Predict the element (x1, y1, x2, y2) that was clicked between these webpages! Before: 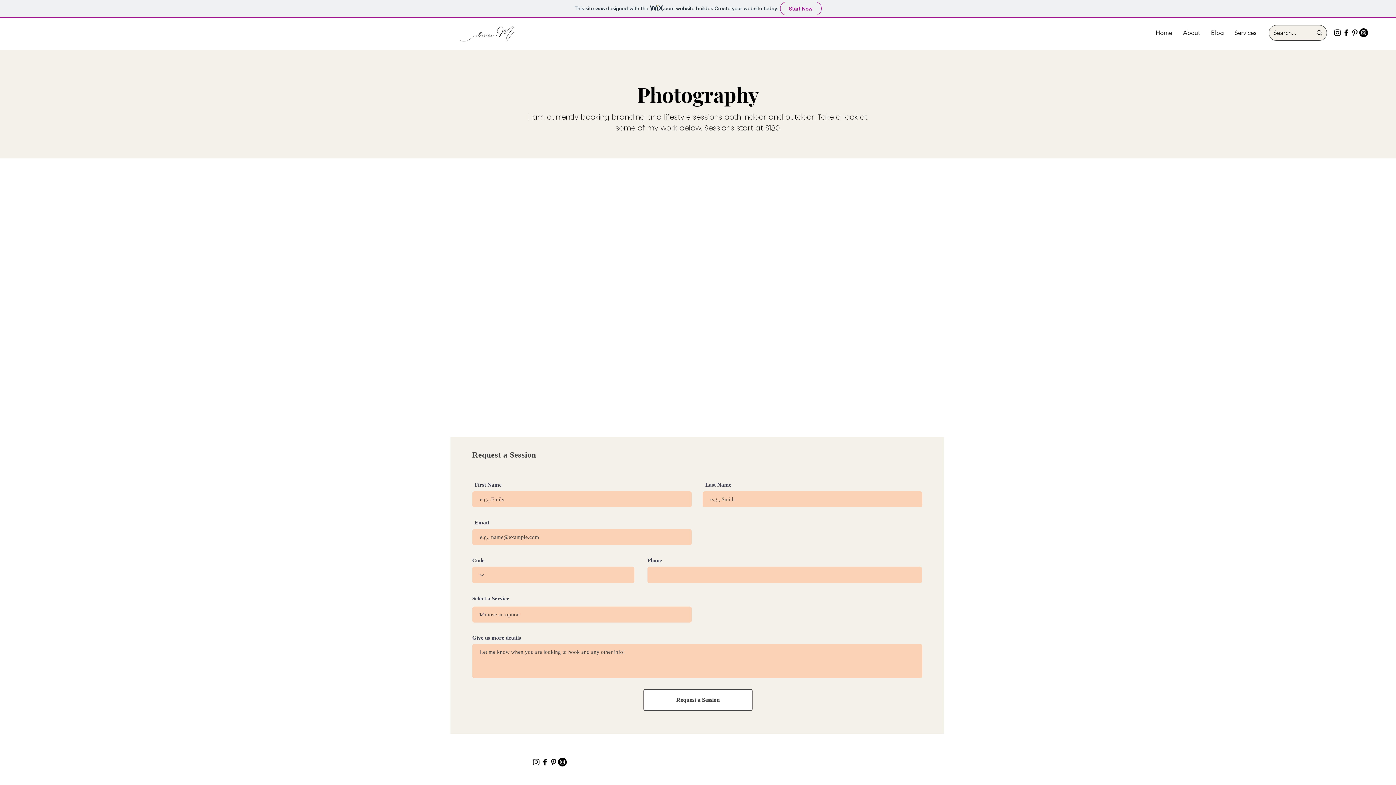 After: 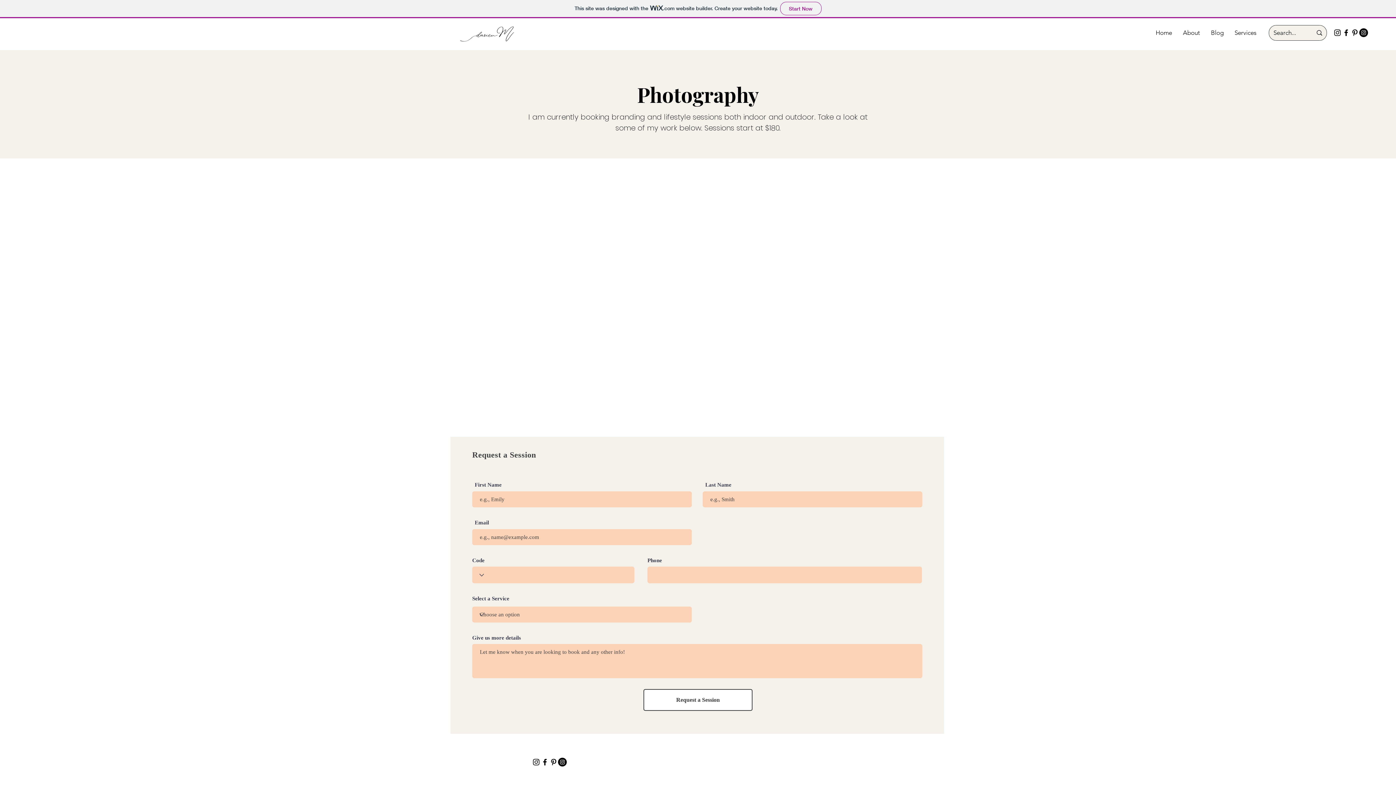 Action: bbox: (1359, 28, 1368, 37) label: Instagram